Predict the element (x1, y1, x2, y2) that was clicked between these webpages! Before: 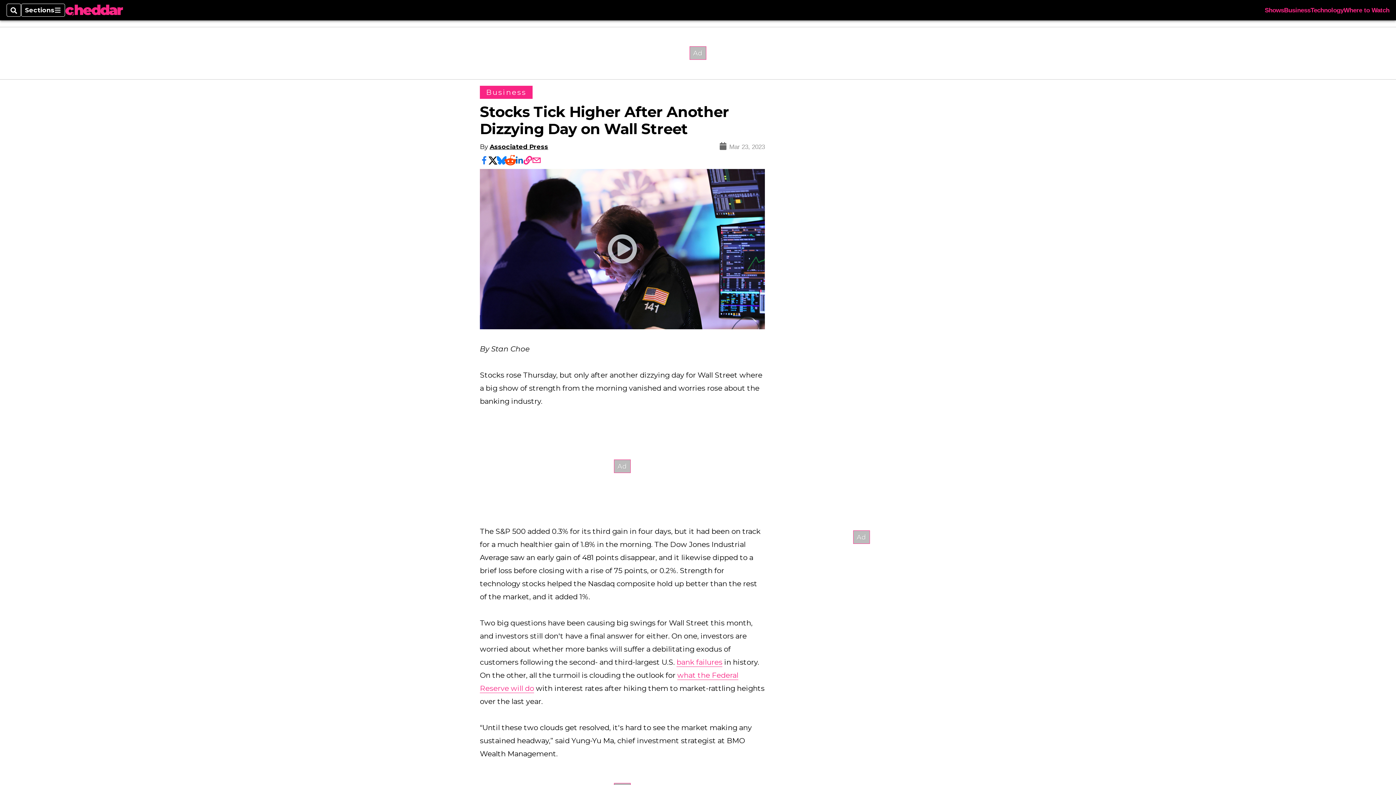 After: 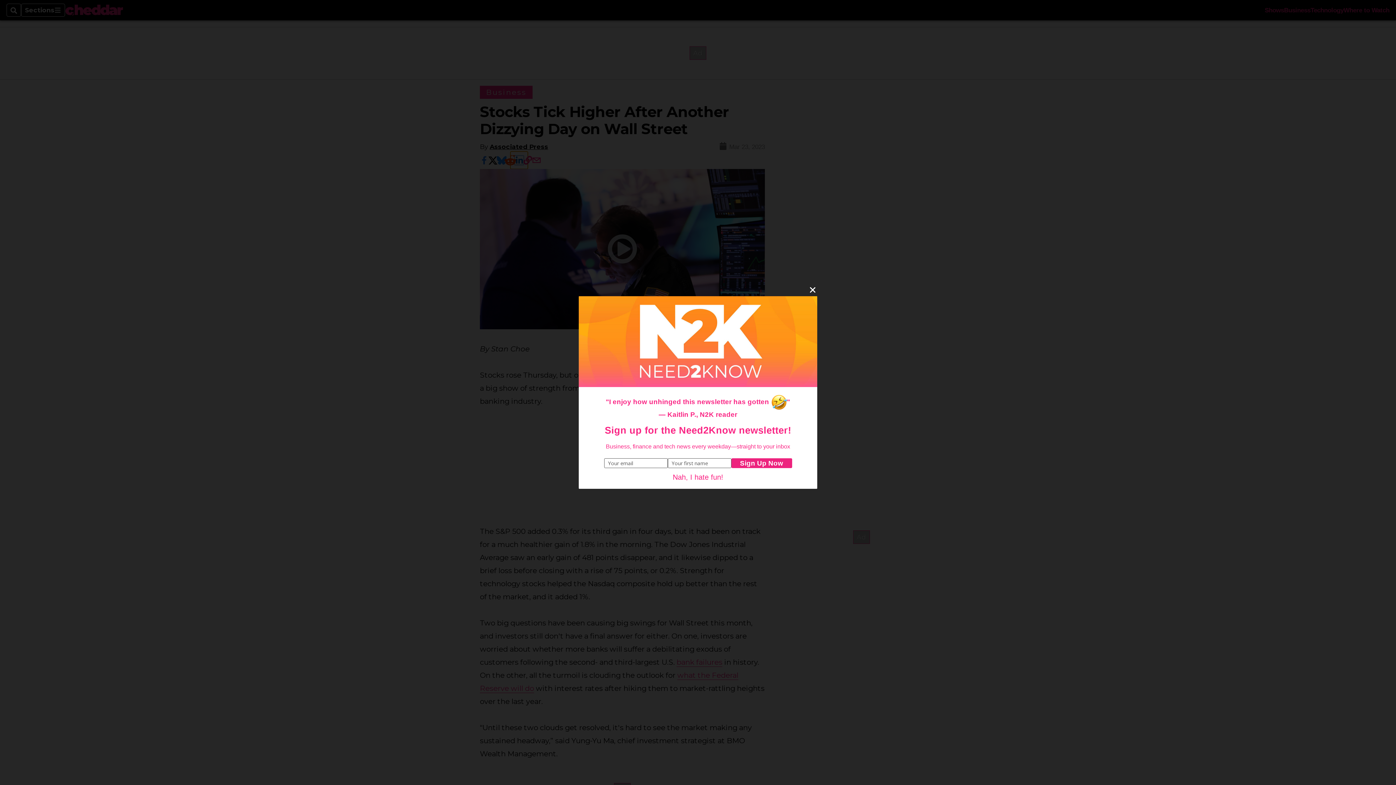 Action: bbox: (514, 156, 523, 164)